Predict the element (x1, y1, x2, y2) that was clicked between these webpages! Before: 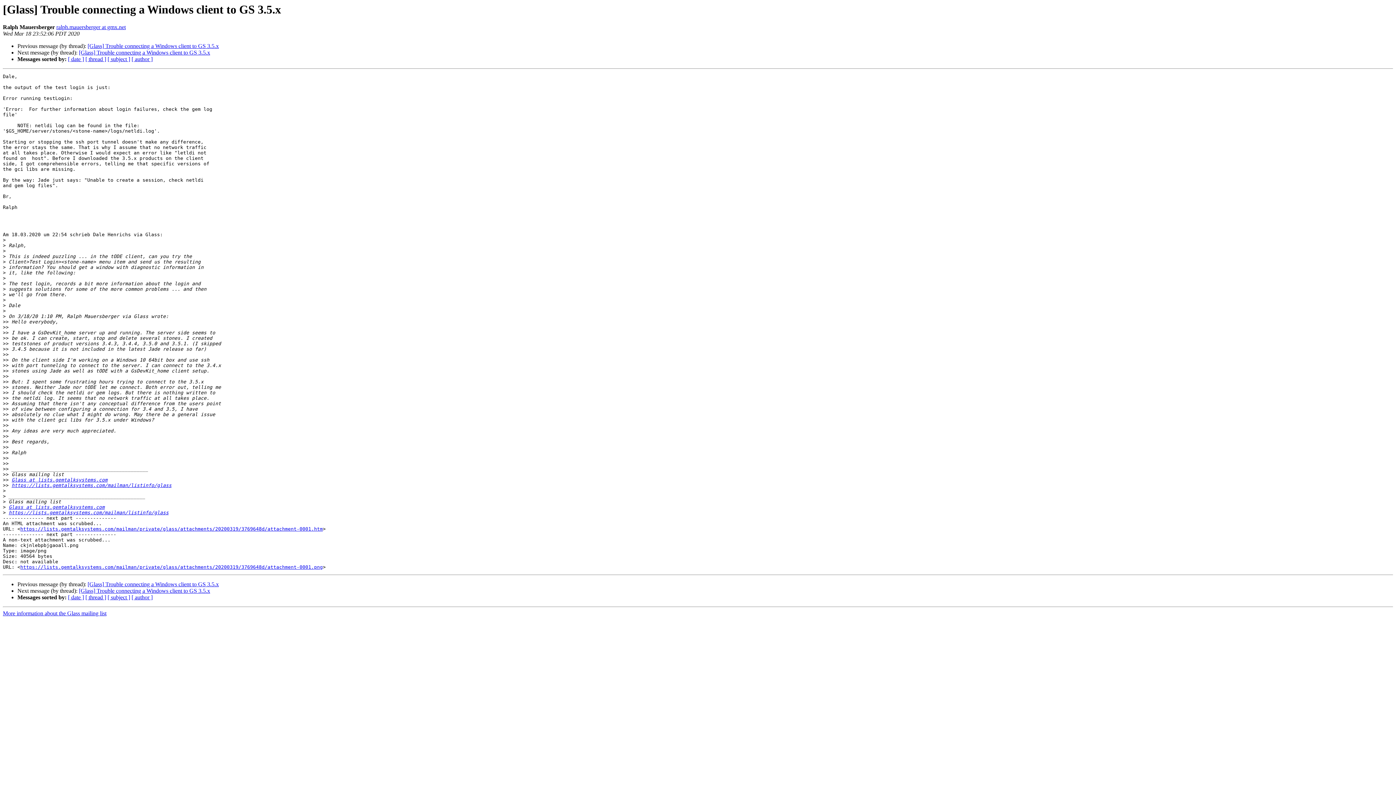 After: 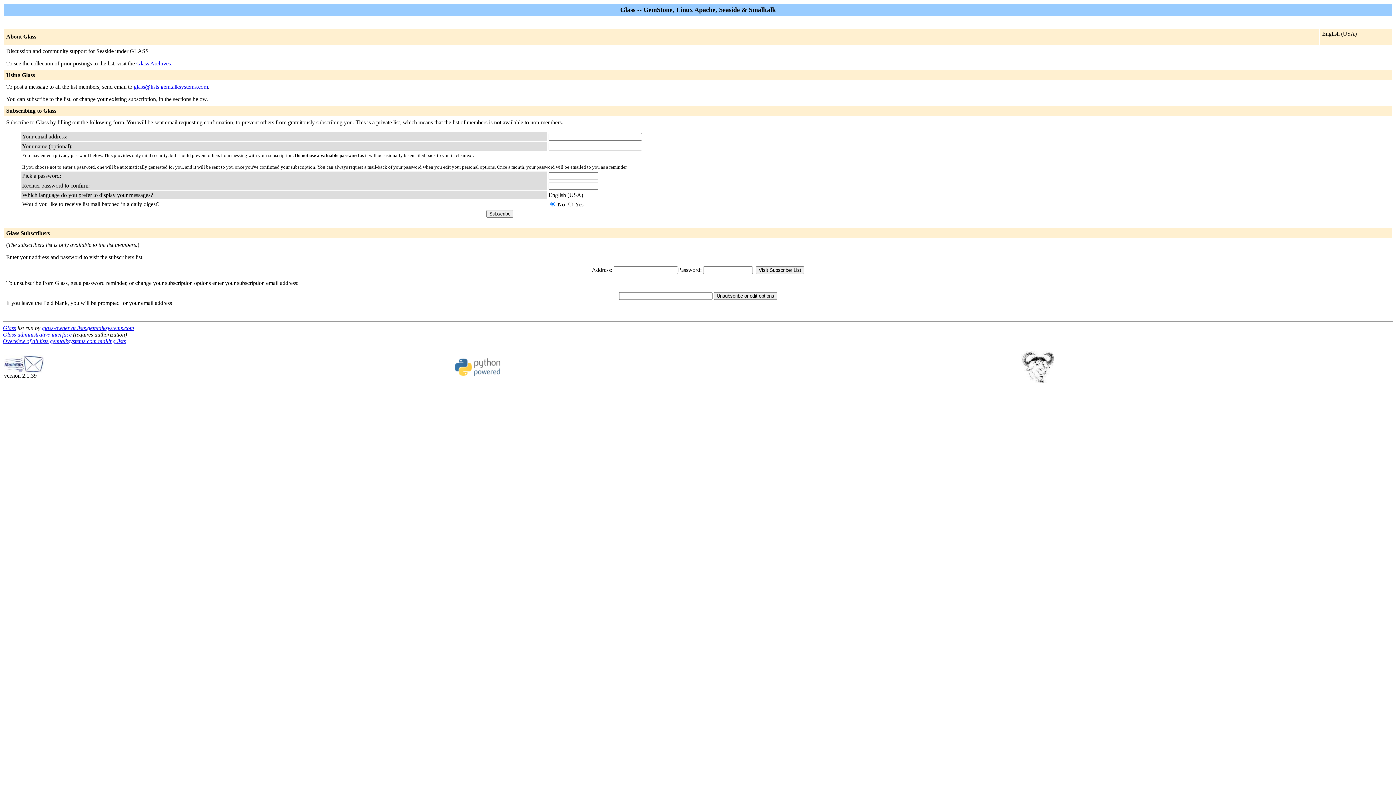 Action: bbox: (8, 504, 104, 510) label: Glass at lists.gemtalksystems.com